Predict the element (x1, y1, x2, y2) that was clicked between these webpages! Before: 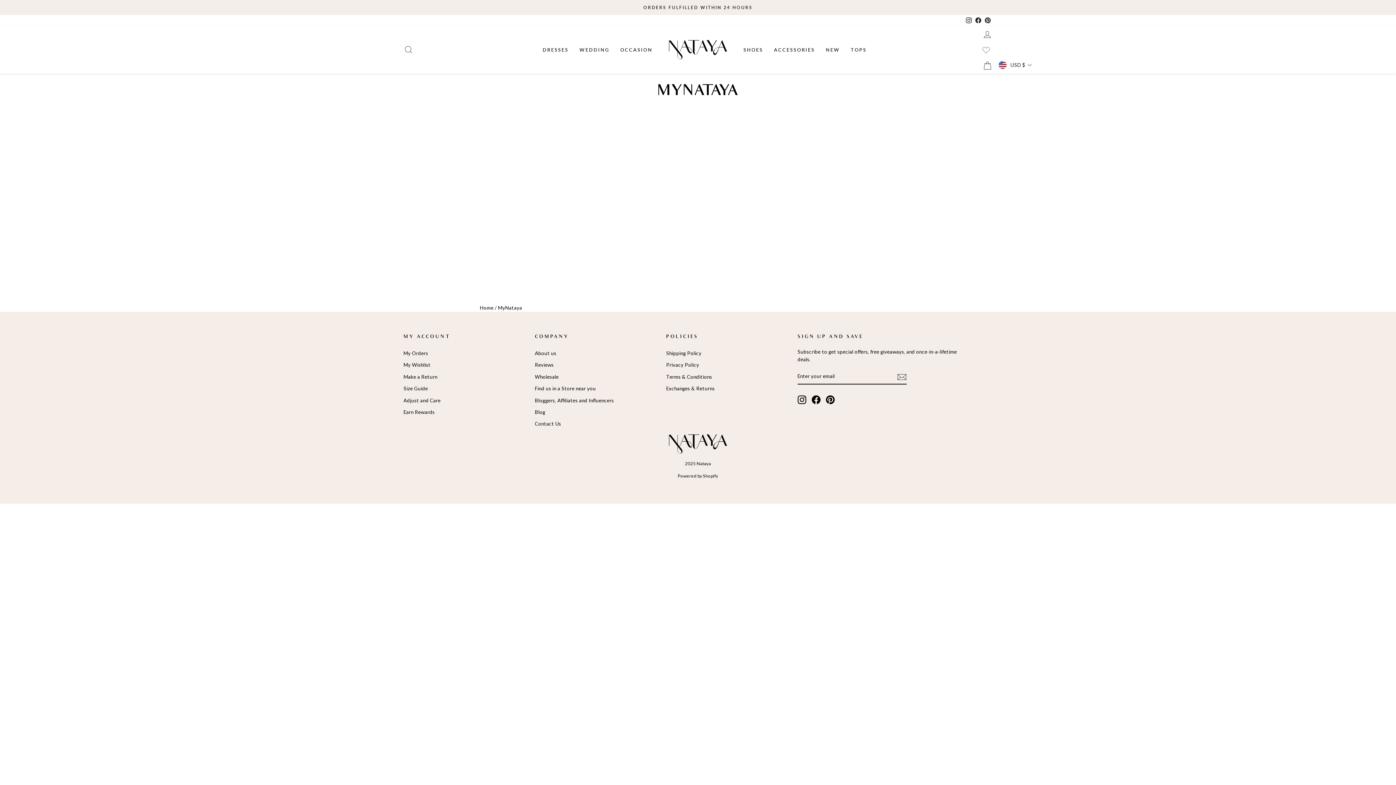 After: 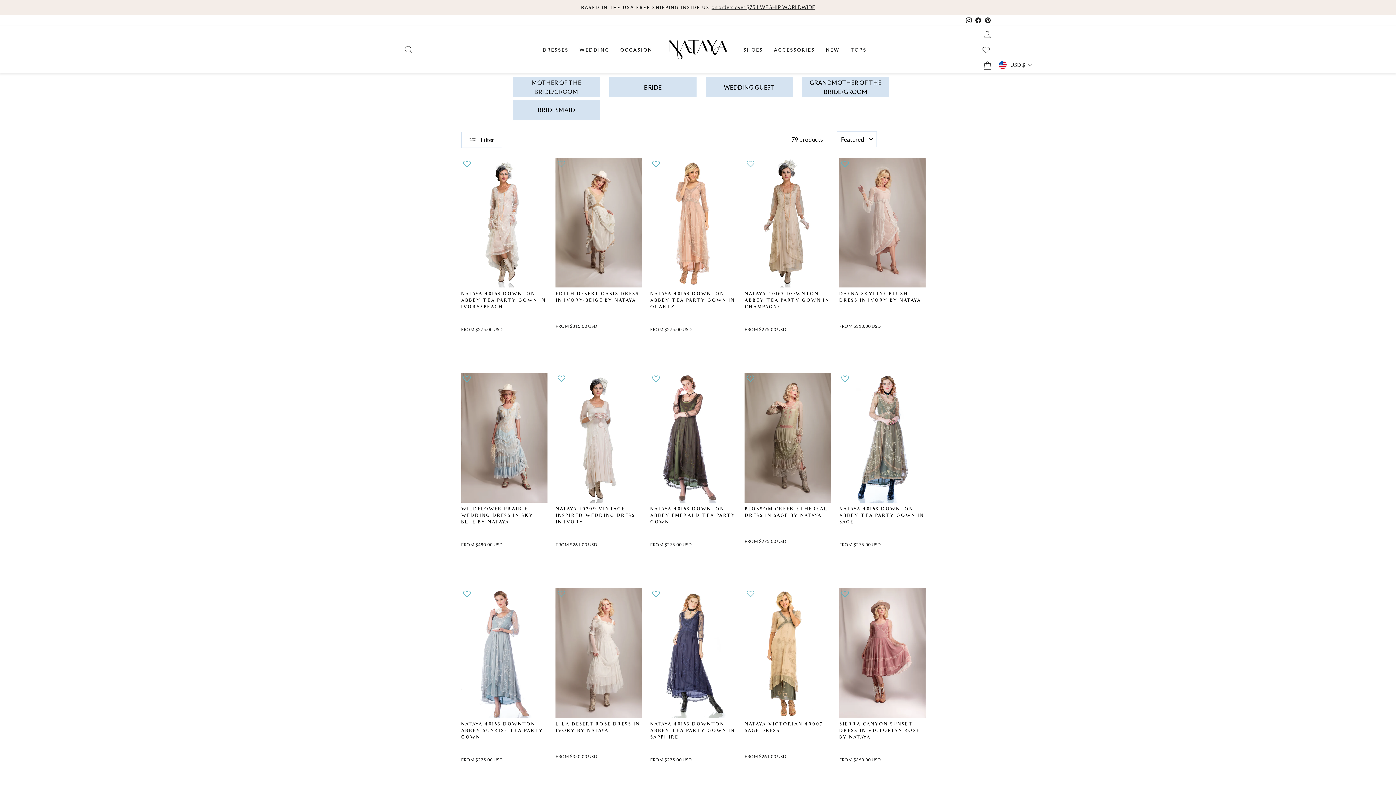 Action: label: WEDDING bbox: (574, 43, 614, 56)